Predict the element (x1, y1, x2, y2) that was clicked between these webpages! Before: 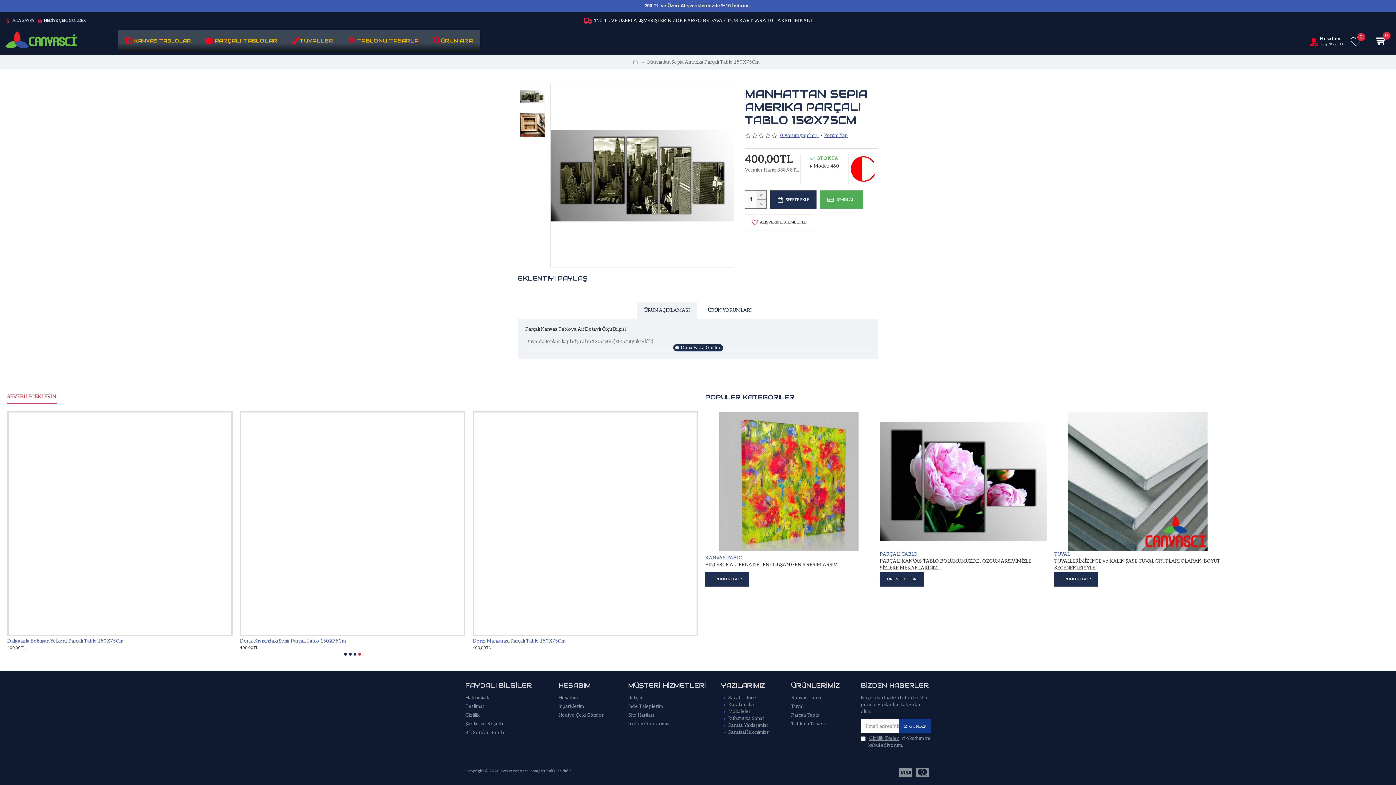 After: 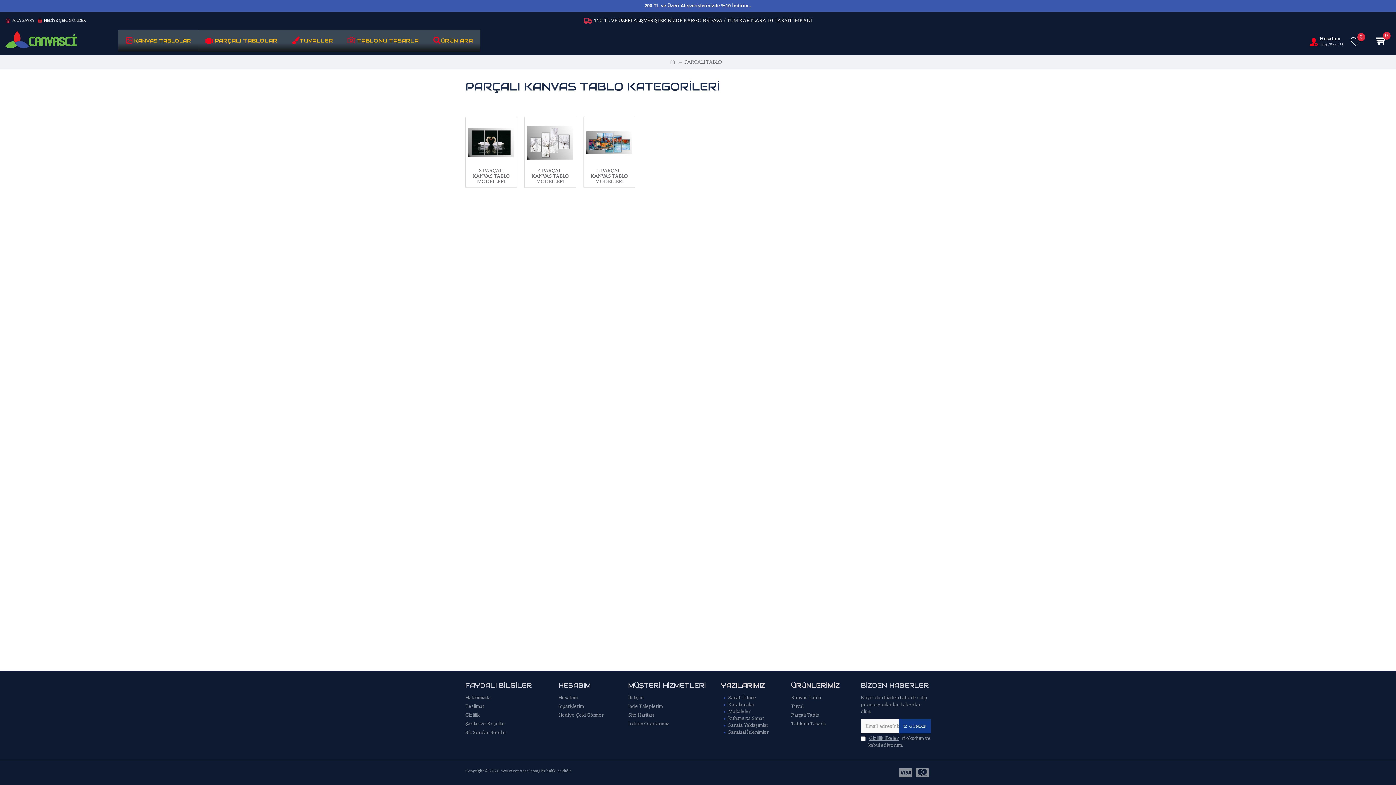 Action: bbox: (879, 551, 1047, 558) label: PARÇALI TABLO